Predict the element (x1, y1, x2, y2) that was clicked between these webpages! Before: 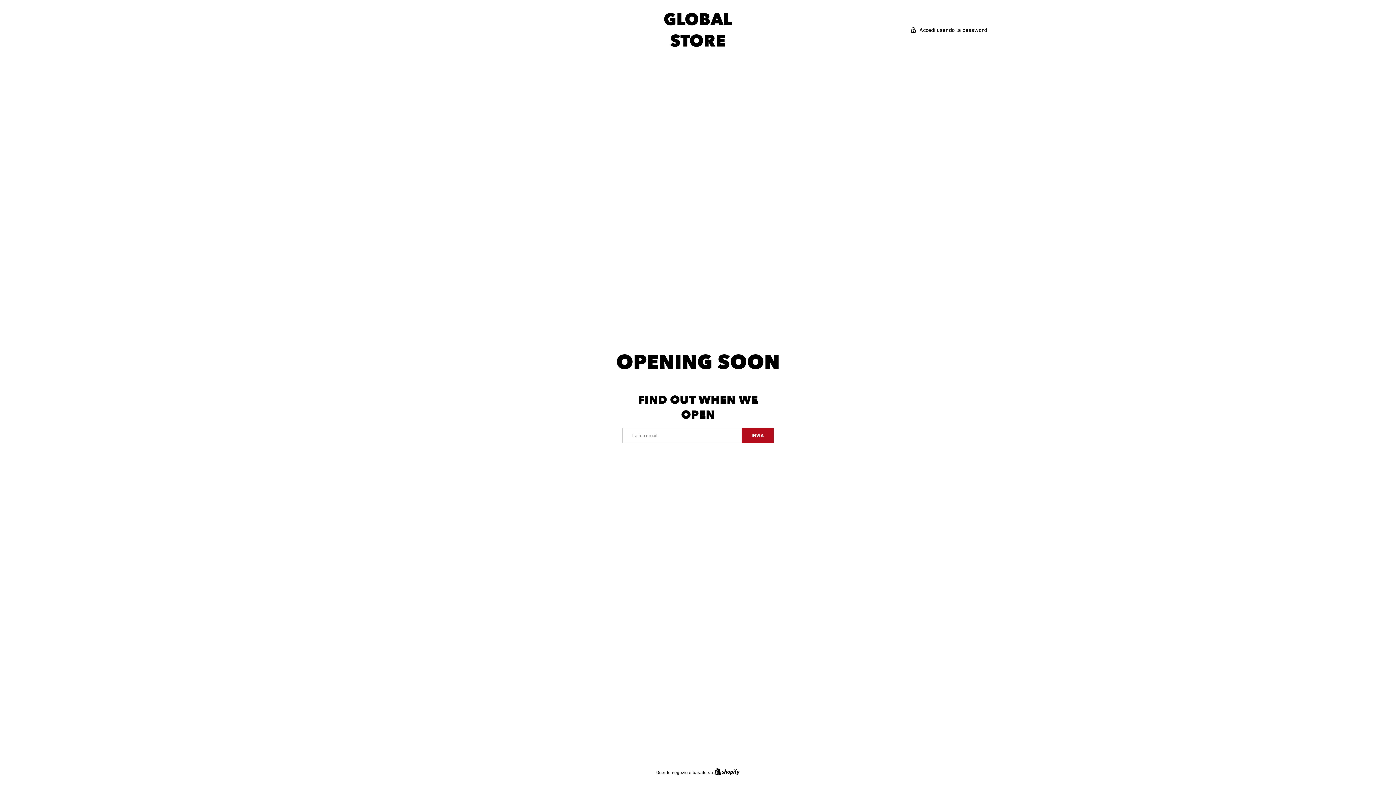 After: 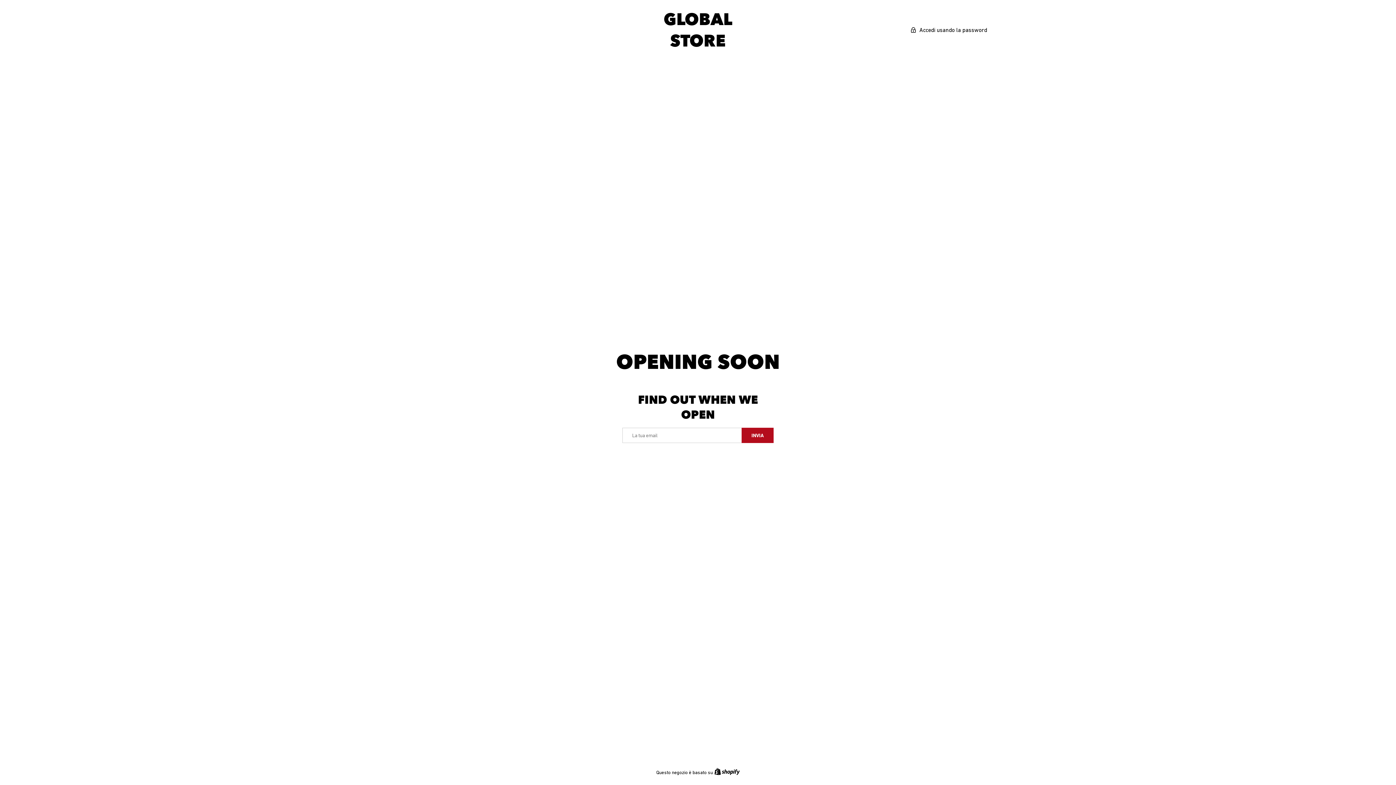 Action: label: Shopify bbox: (714, 769, 740, 775)